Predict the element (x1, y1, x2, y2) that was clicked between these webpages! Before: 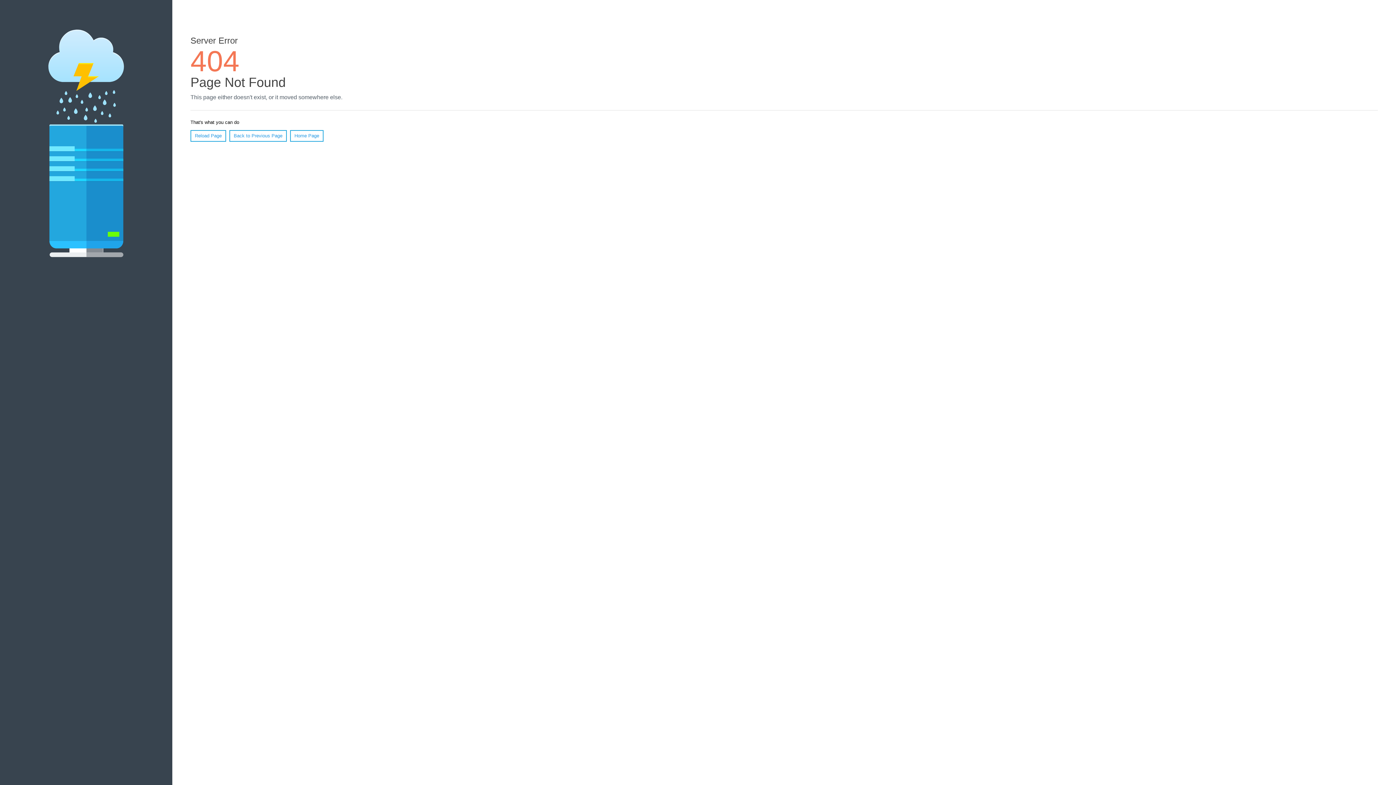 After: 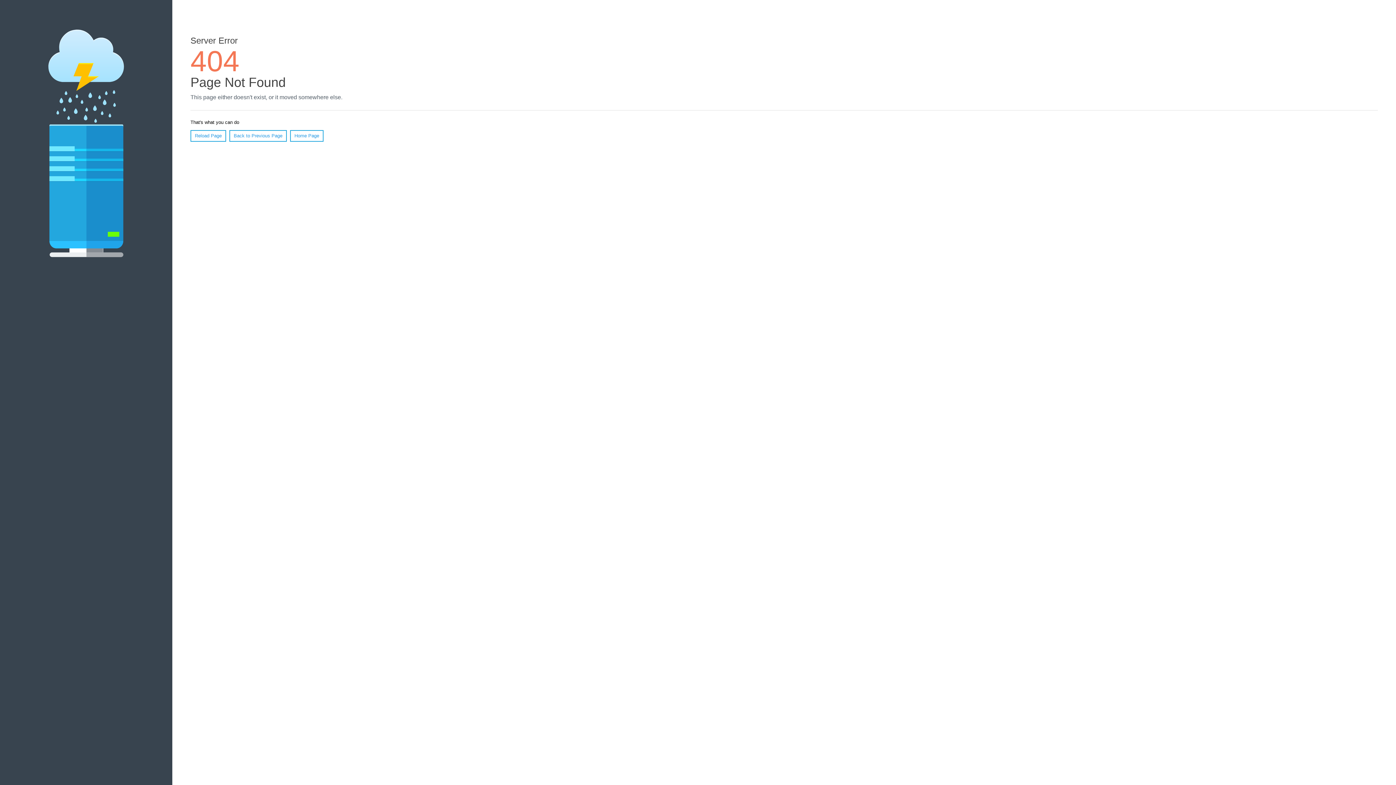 Action: bbox: (190, 130, 226, 141) label: Reload Page